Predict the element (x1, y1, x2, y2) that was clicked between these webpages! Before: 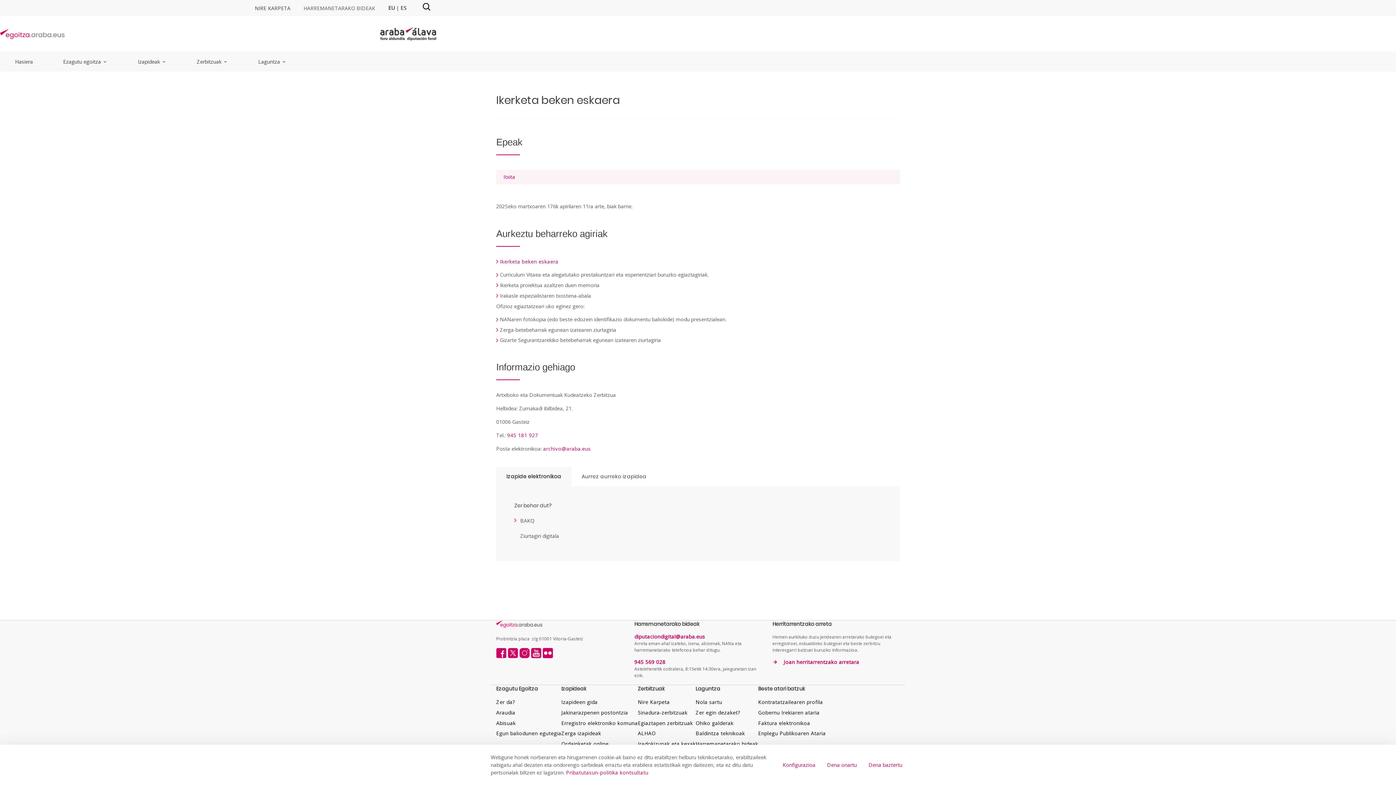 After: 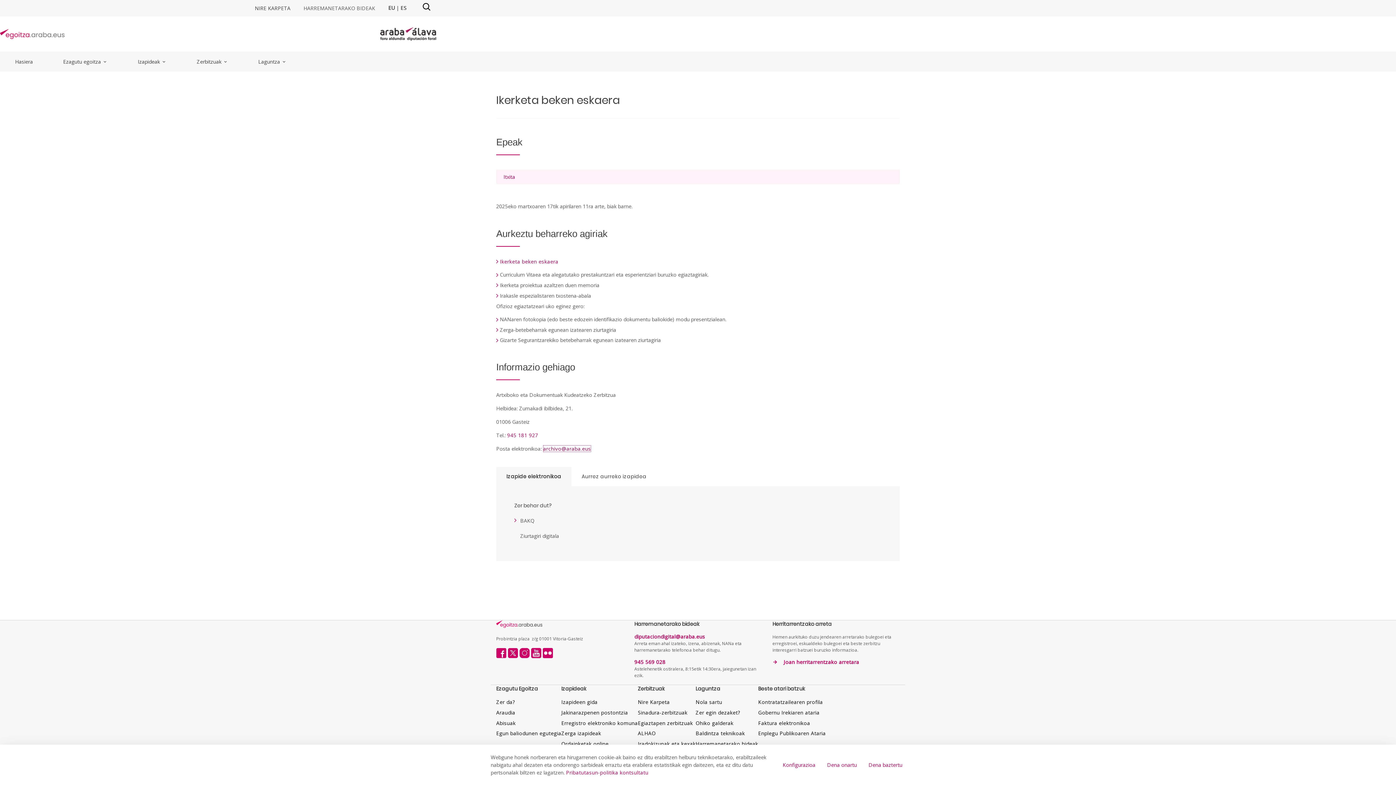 Action: bbox: (543, 445, 591, 452) label: archivo@araba.eus